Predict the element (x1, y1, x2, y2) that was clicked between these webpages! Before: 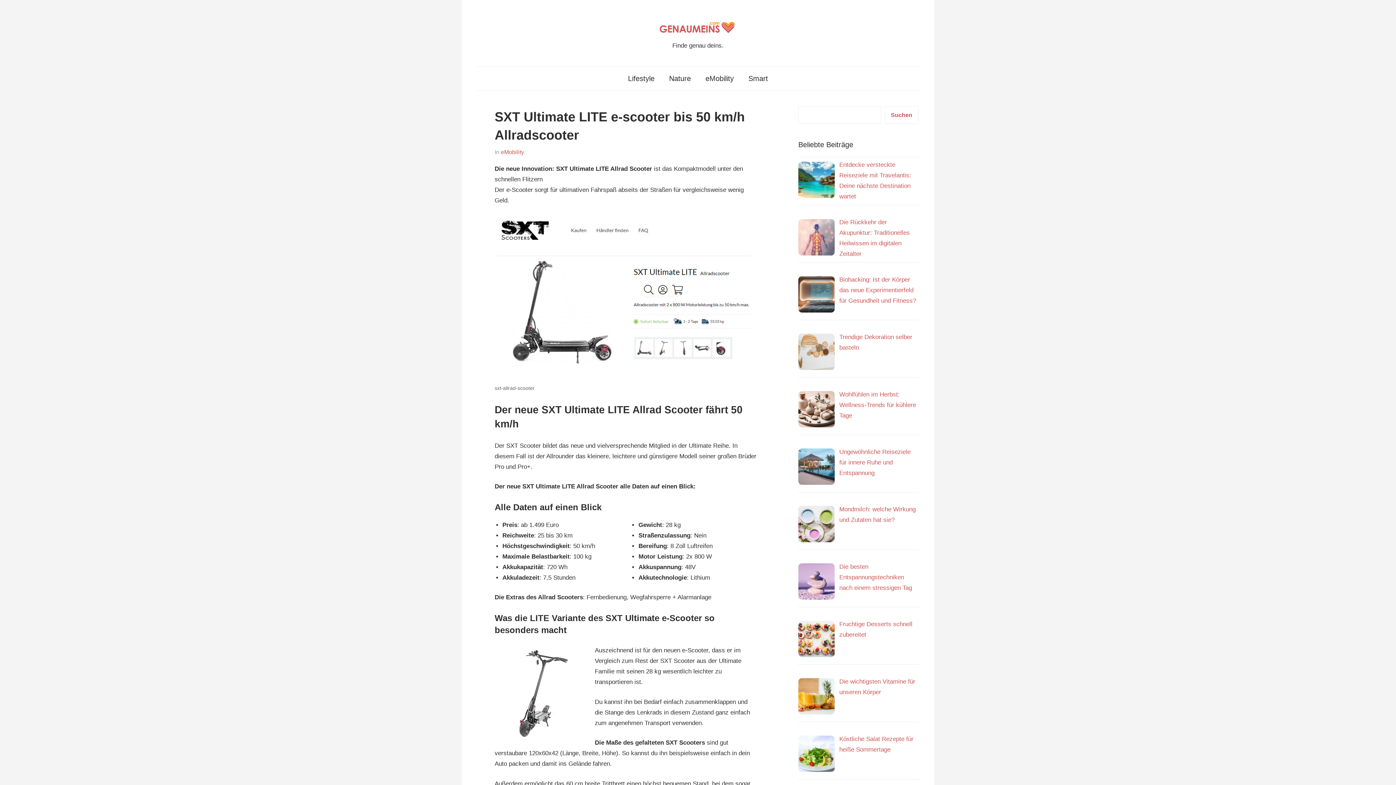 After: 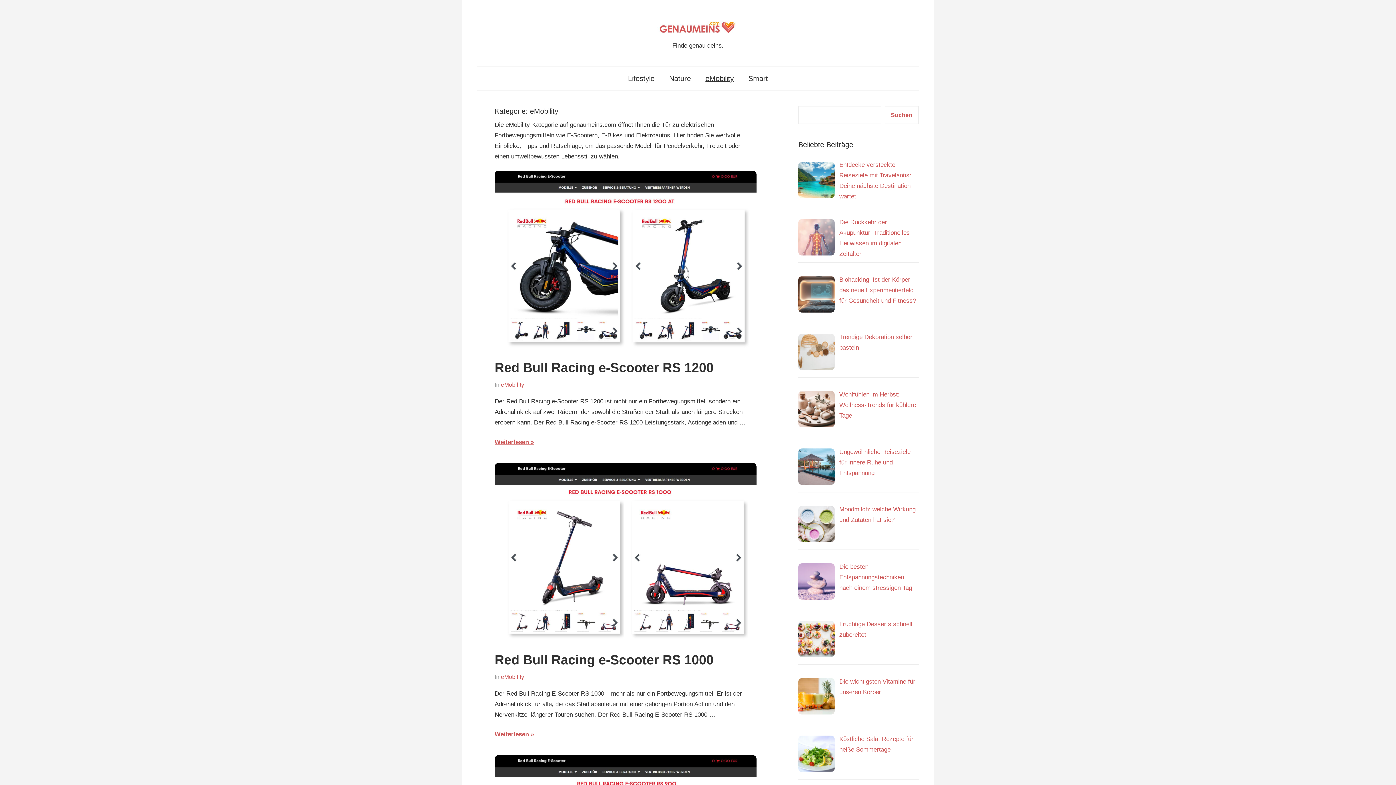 Action: bbox: (698, 66, 741, 90) label: eMobility